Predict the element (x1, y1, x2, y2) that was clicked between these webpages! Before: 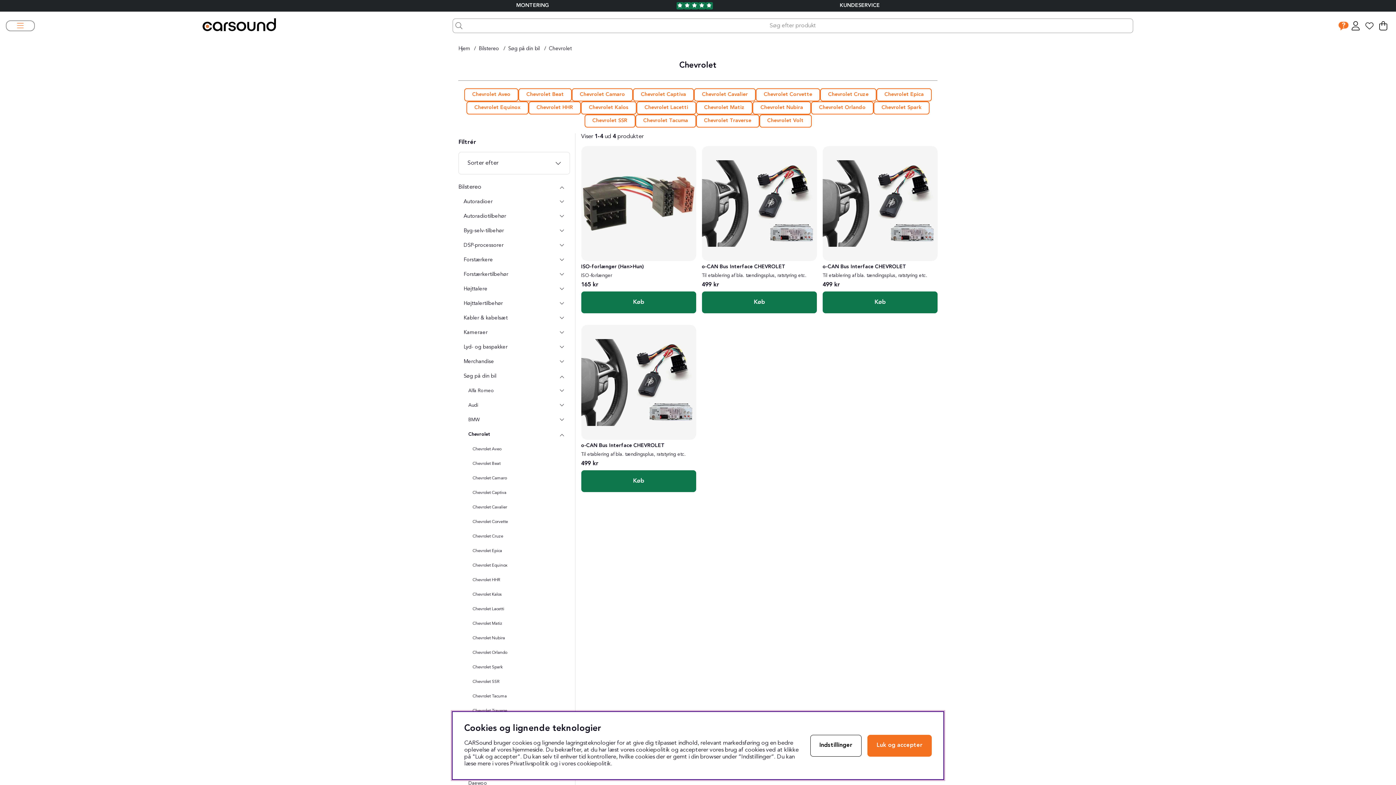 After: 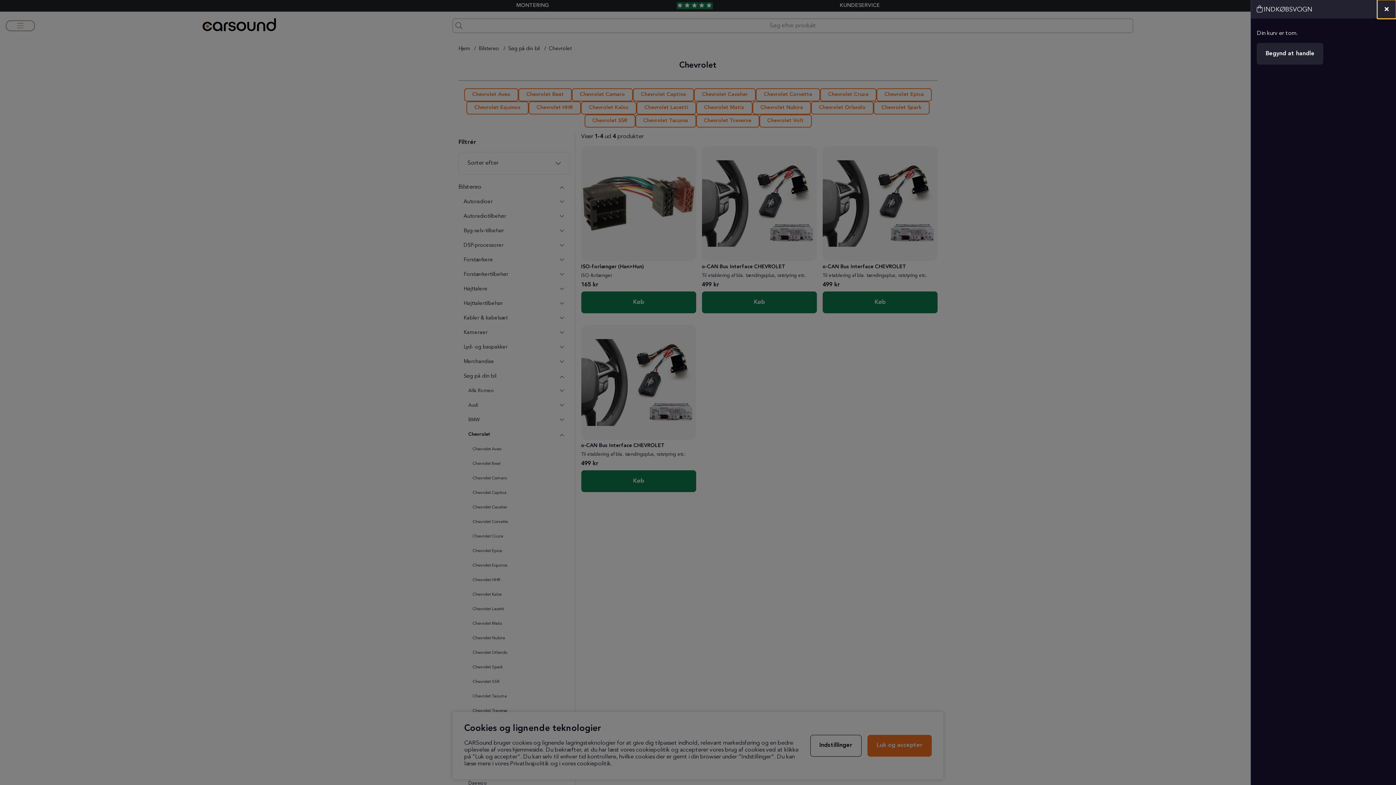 Action: bbox: (1376, 18, 1390, 33) label: Indkøbsvogn
Antal i kurven:
.